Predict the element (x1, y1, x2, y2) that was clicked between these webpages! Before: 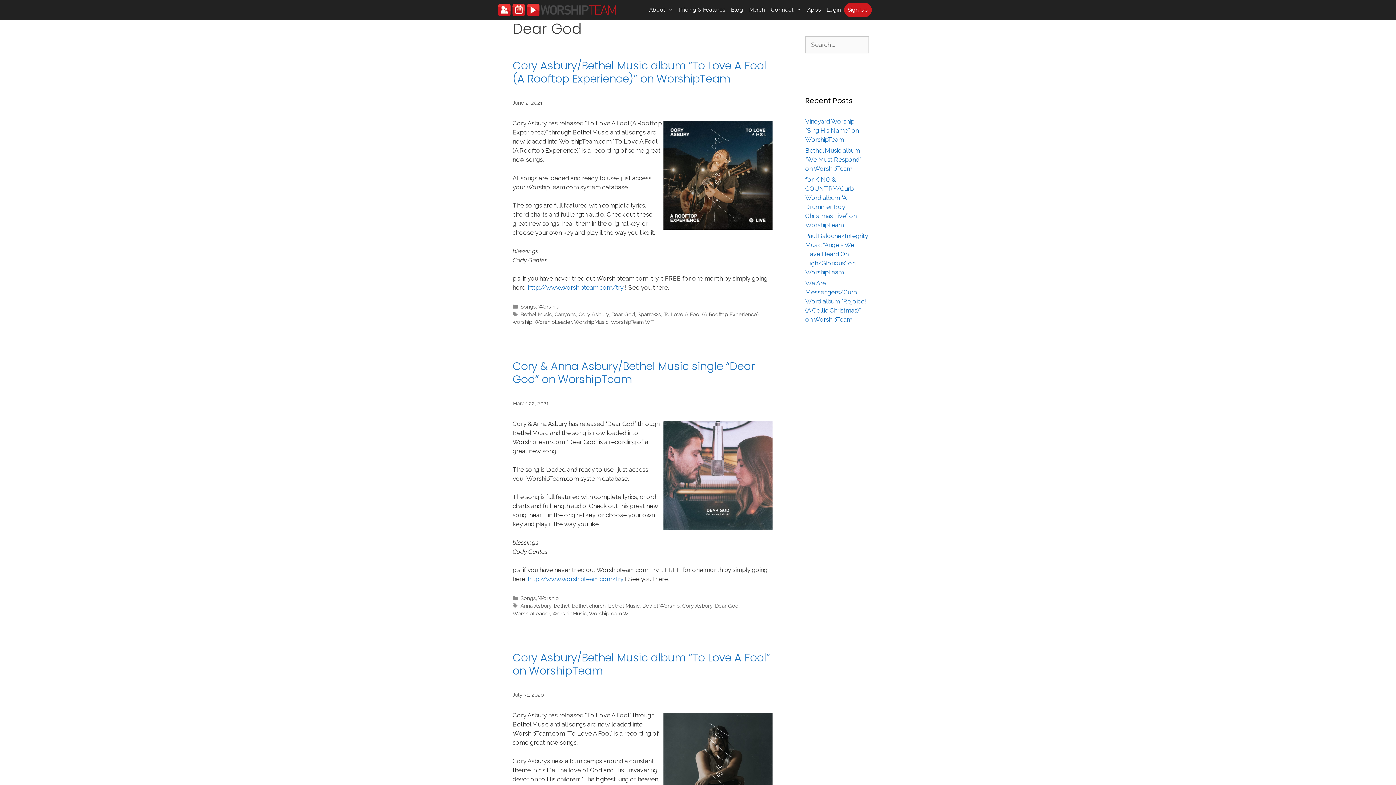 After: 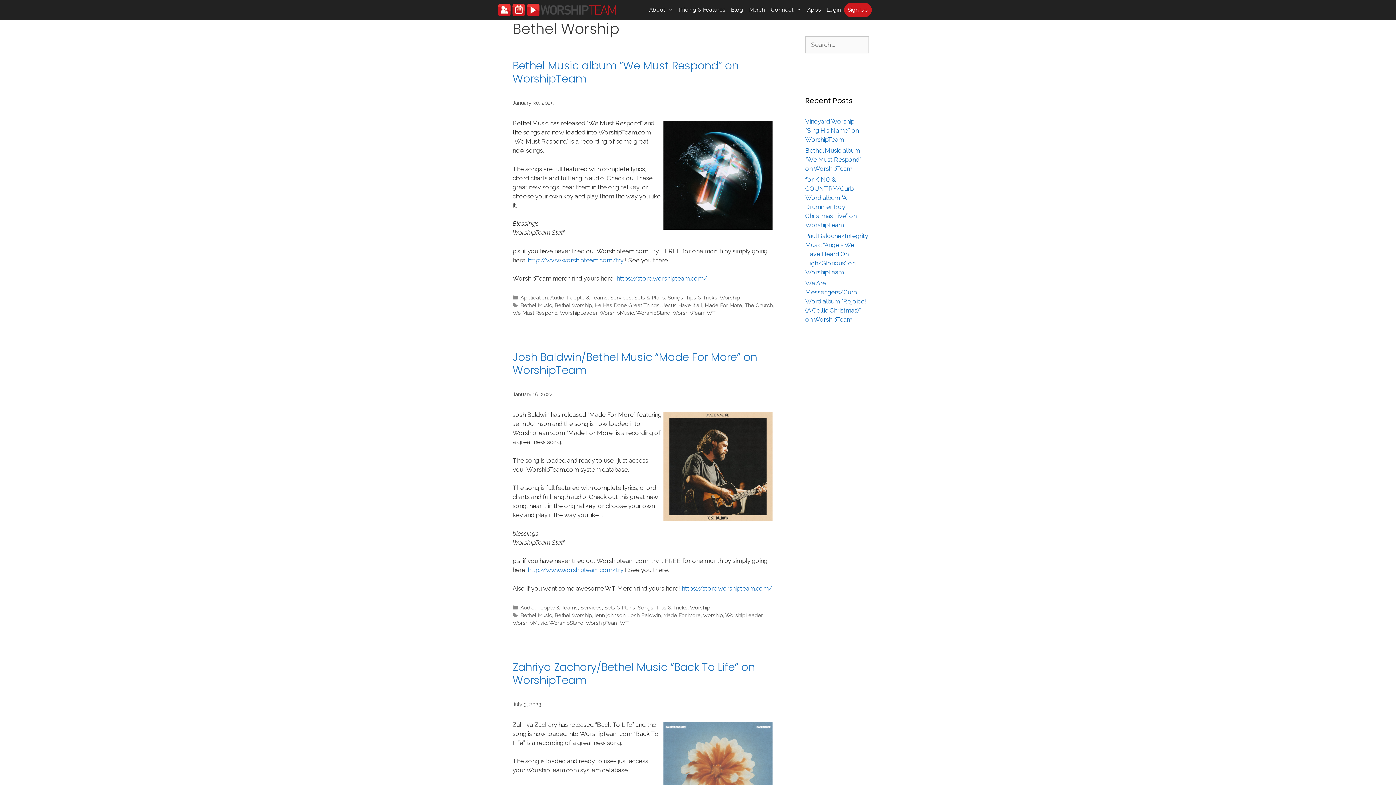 Action: bbox: (642, 602, 679, 609) label: Bethel Worship